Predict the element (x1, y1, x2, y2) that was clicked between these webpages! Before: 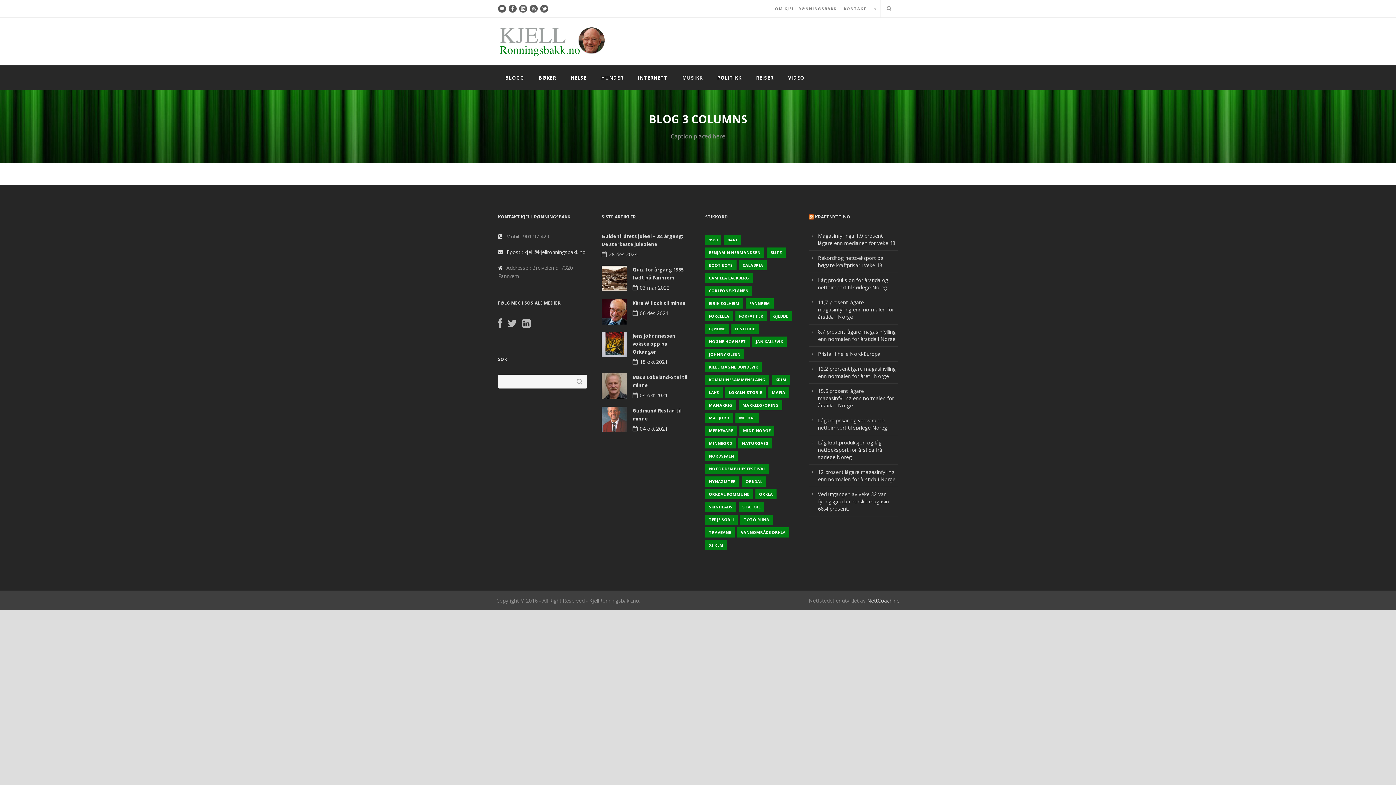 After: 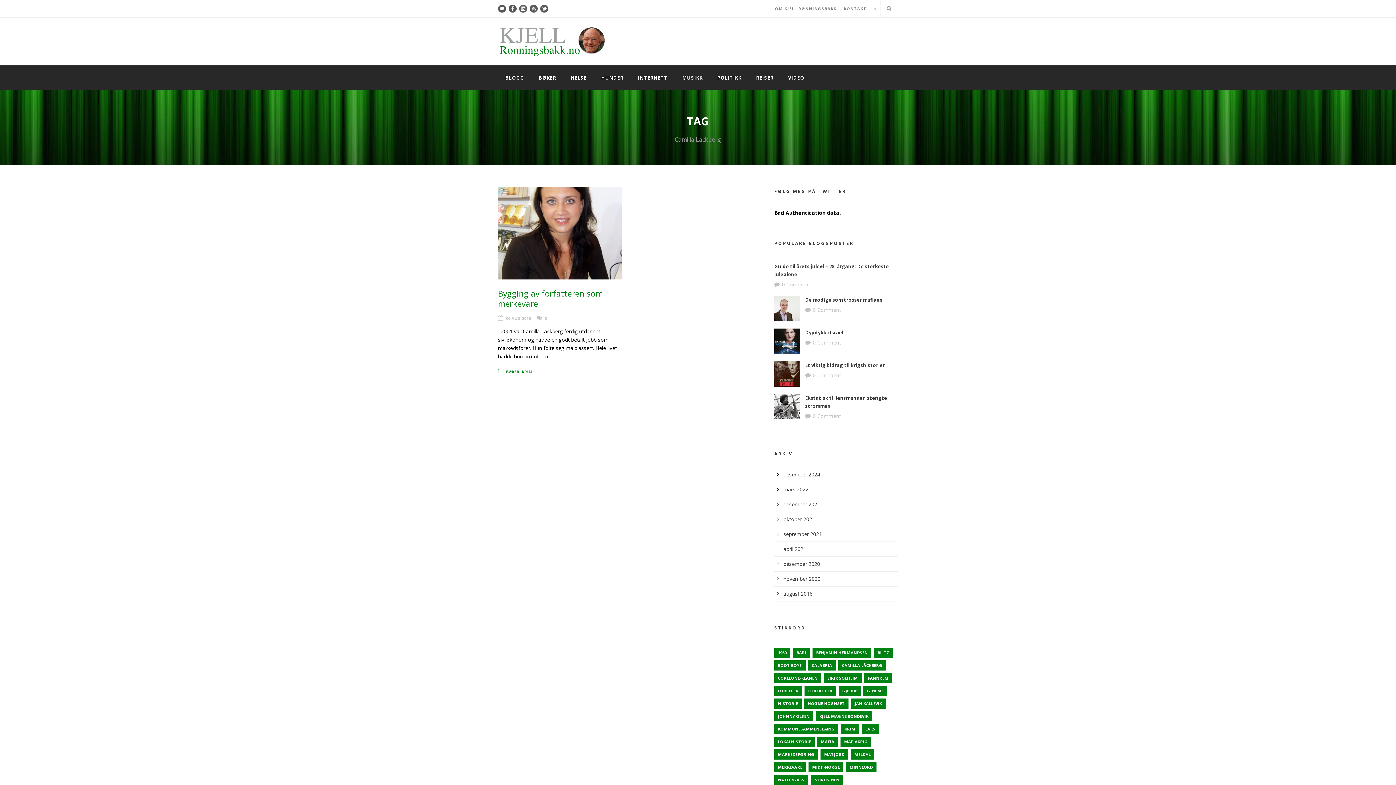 Action: label: Camilla Läckberg (1 element) bbox: (705, 272, 753, 283)